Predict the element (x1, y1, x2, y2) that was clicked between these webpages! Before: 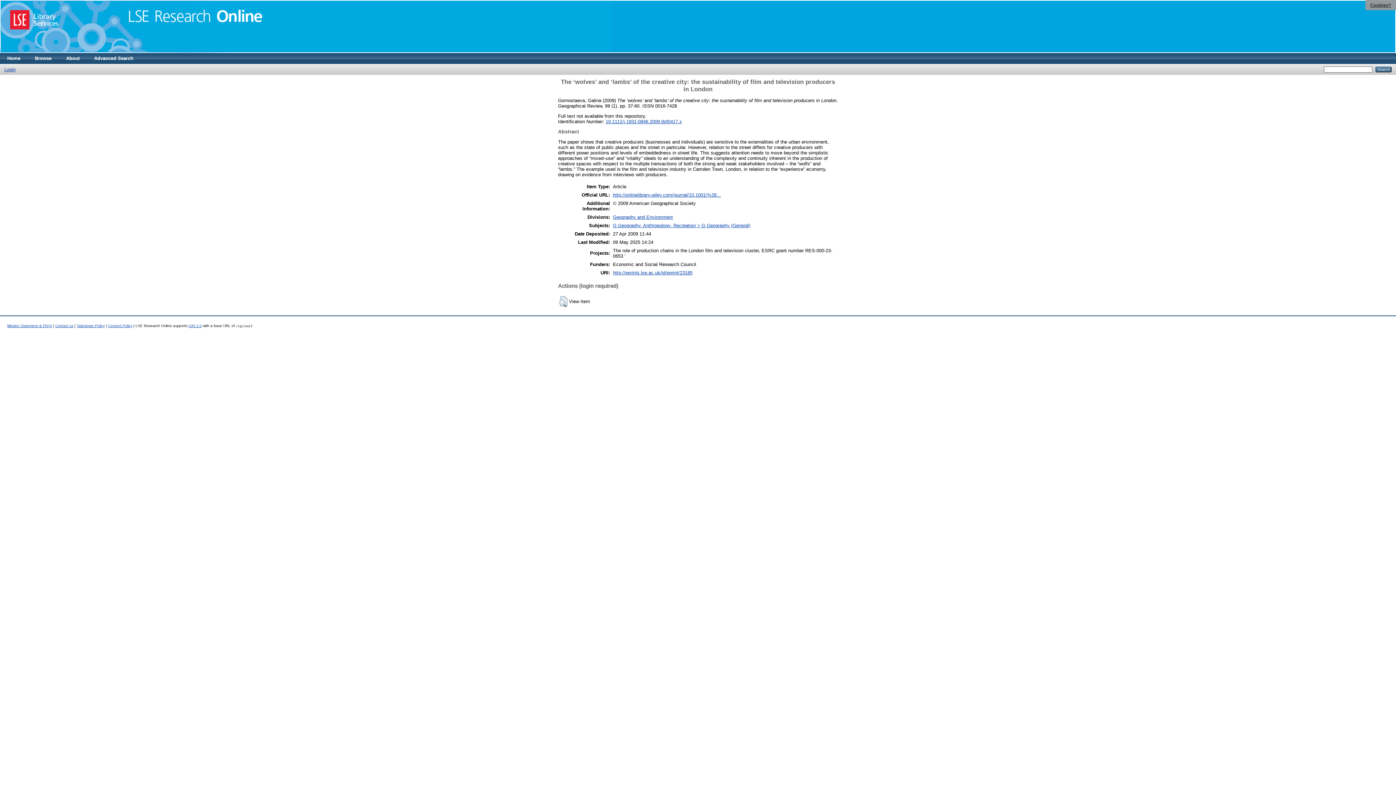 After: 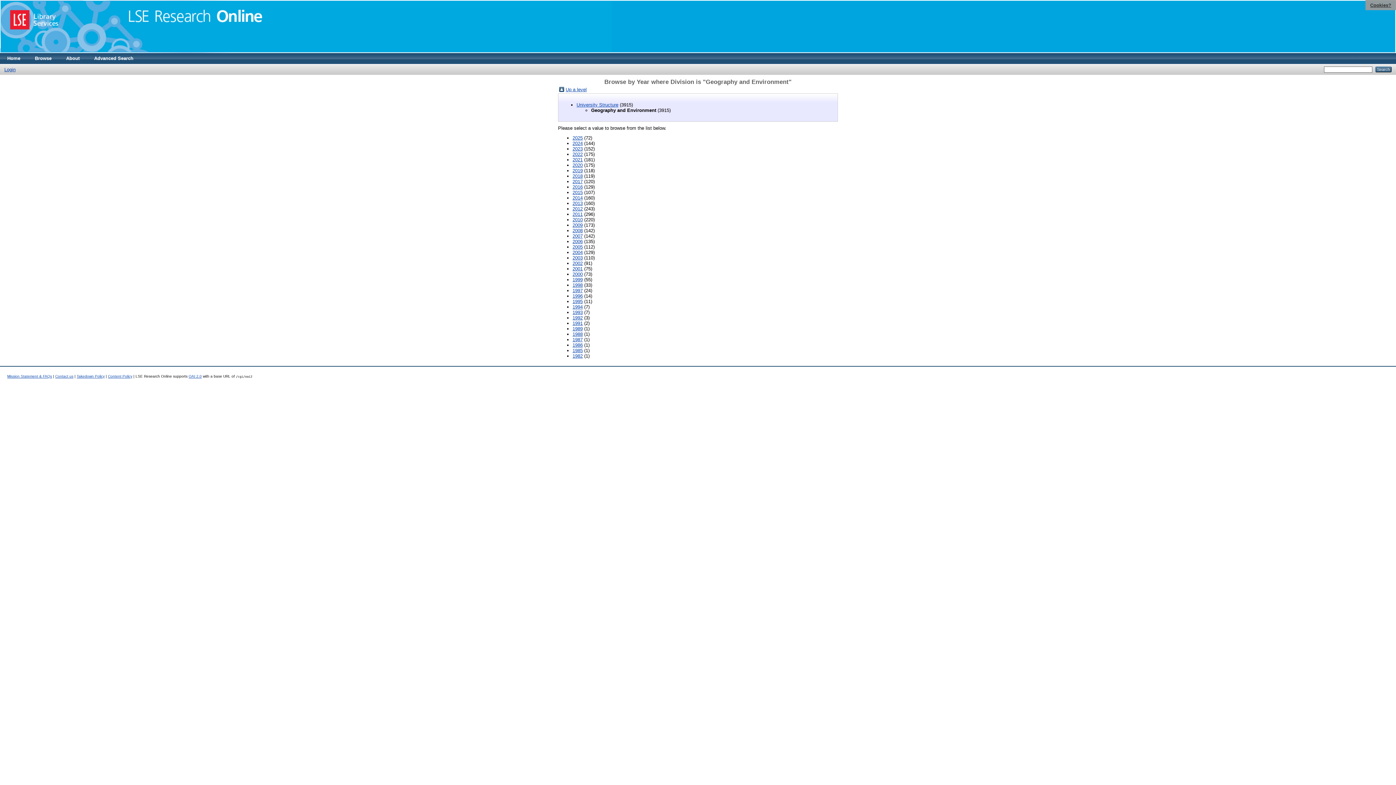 Action: bbox: (613, 214, 673, 219) label: Geography and Environment